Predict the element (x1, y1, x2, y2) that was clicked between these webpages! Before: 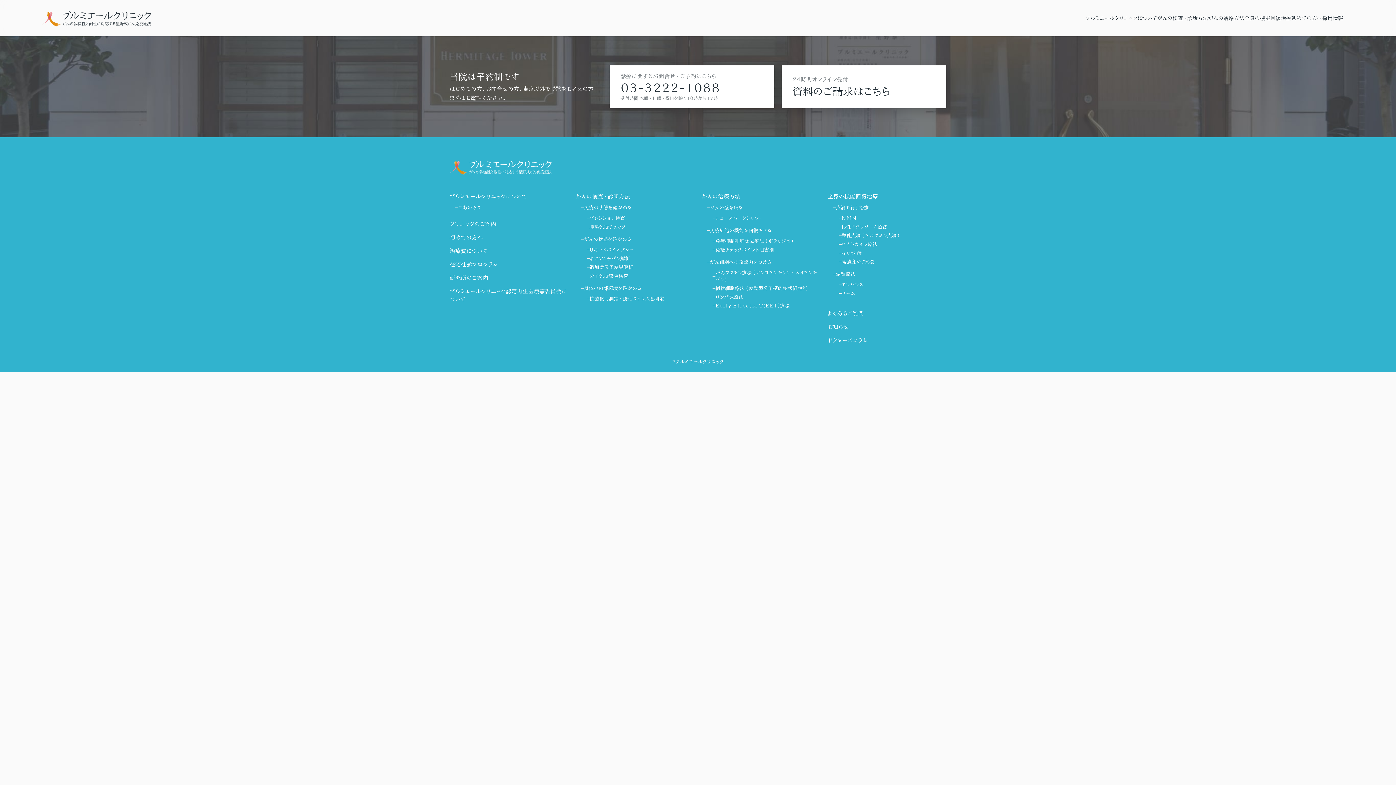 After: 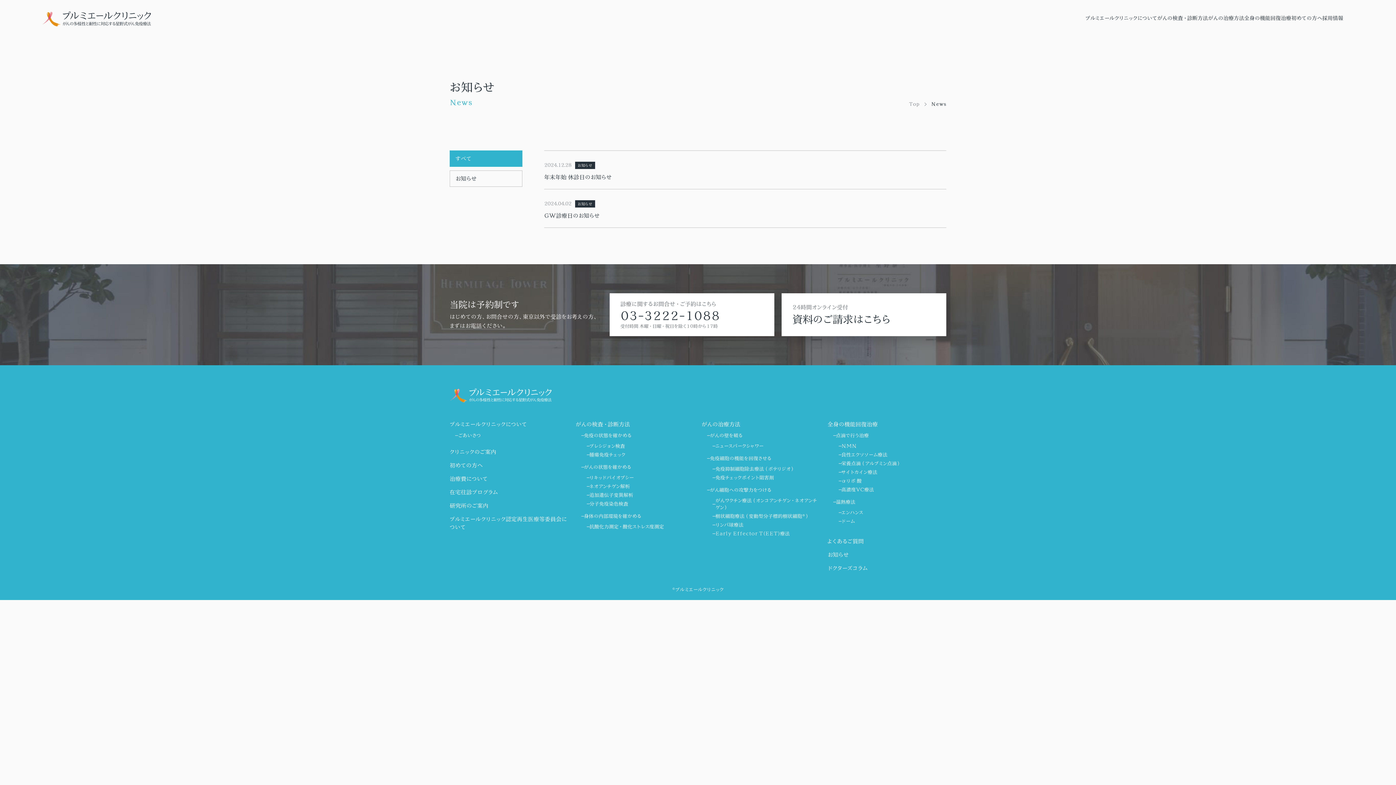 Action: label: お知らせ bbox: (827, 323, 946, 331)